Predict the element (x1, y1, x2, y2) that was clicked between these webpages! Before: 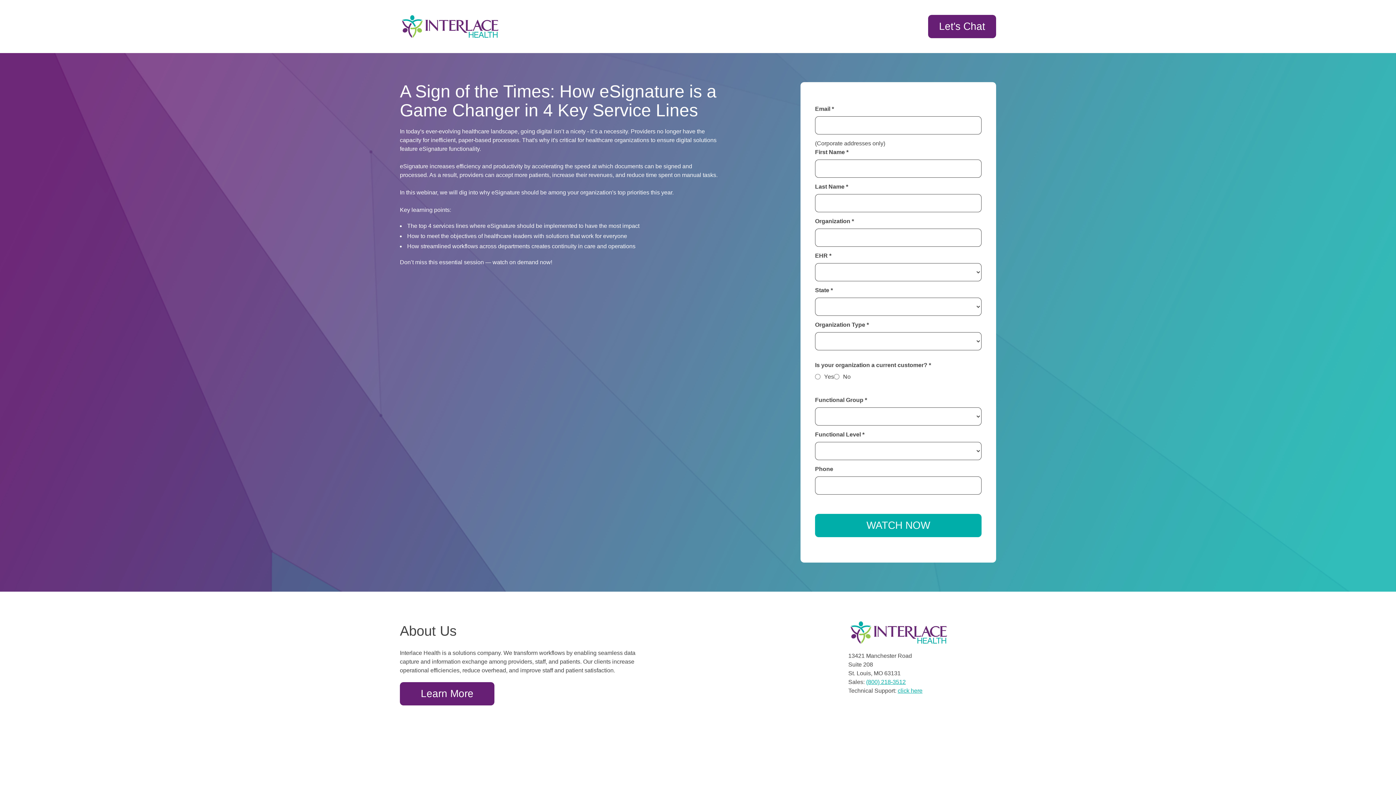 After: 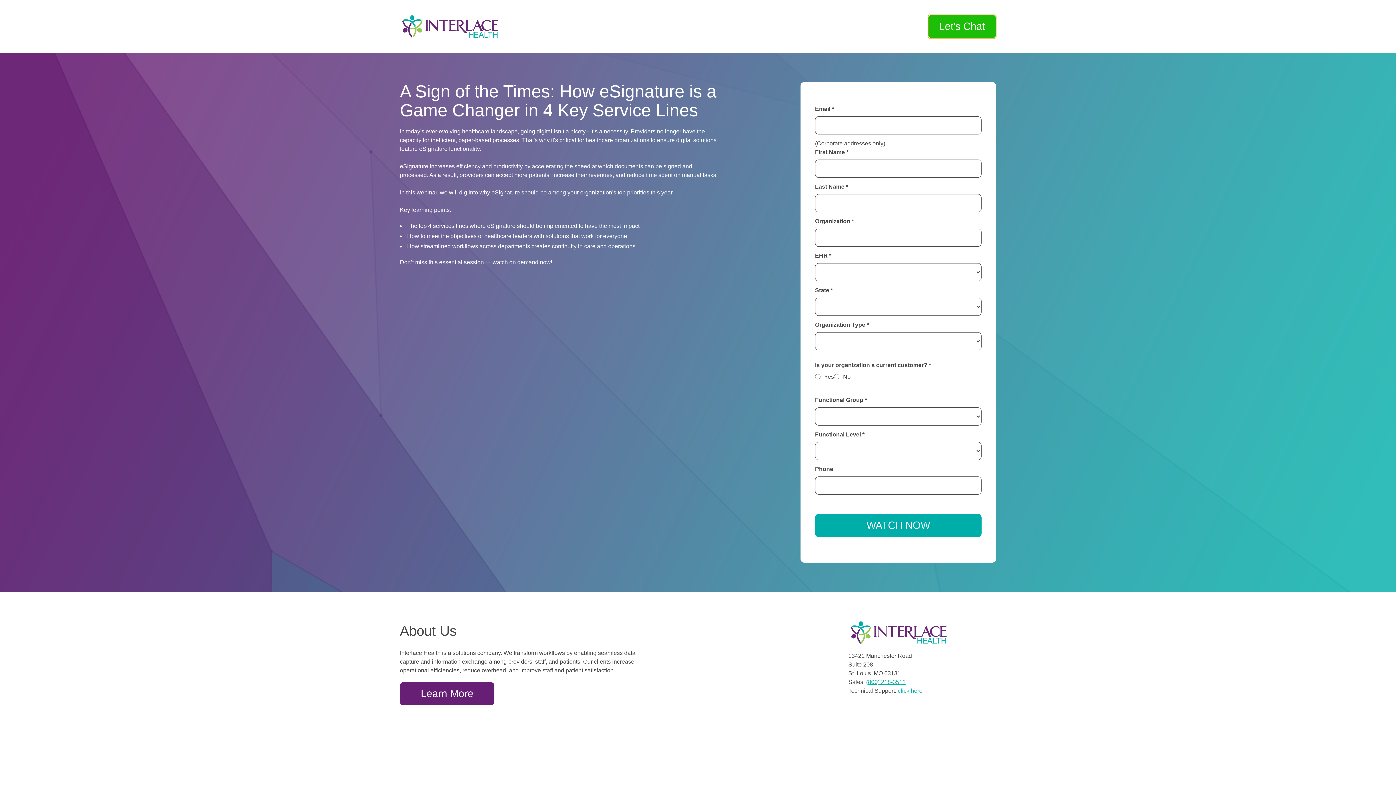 Action: bbox: (928, 14, 996, 38) label: Let's Chat